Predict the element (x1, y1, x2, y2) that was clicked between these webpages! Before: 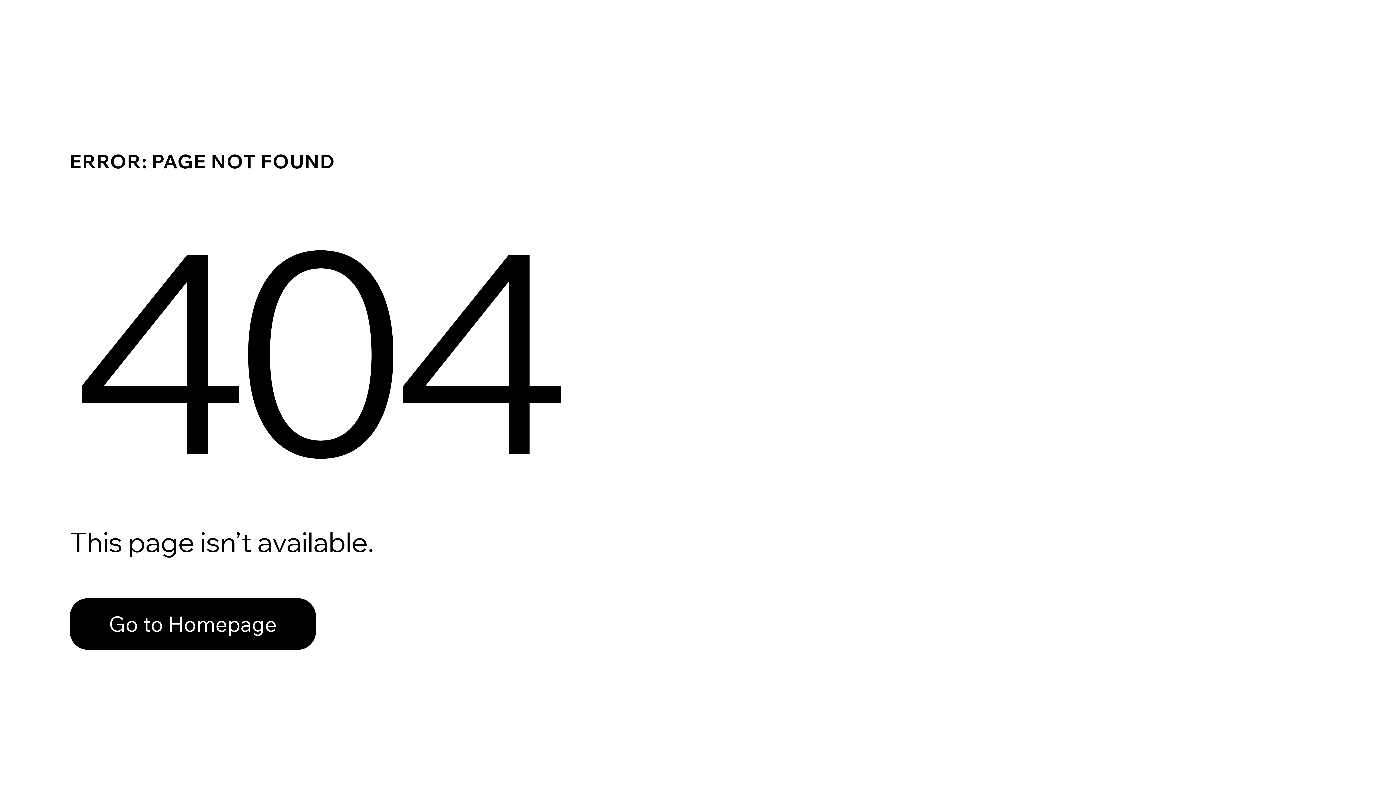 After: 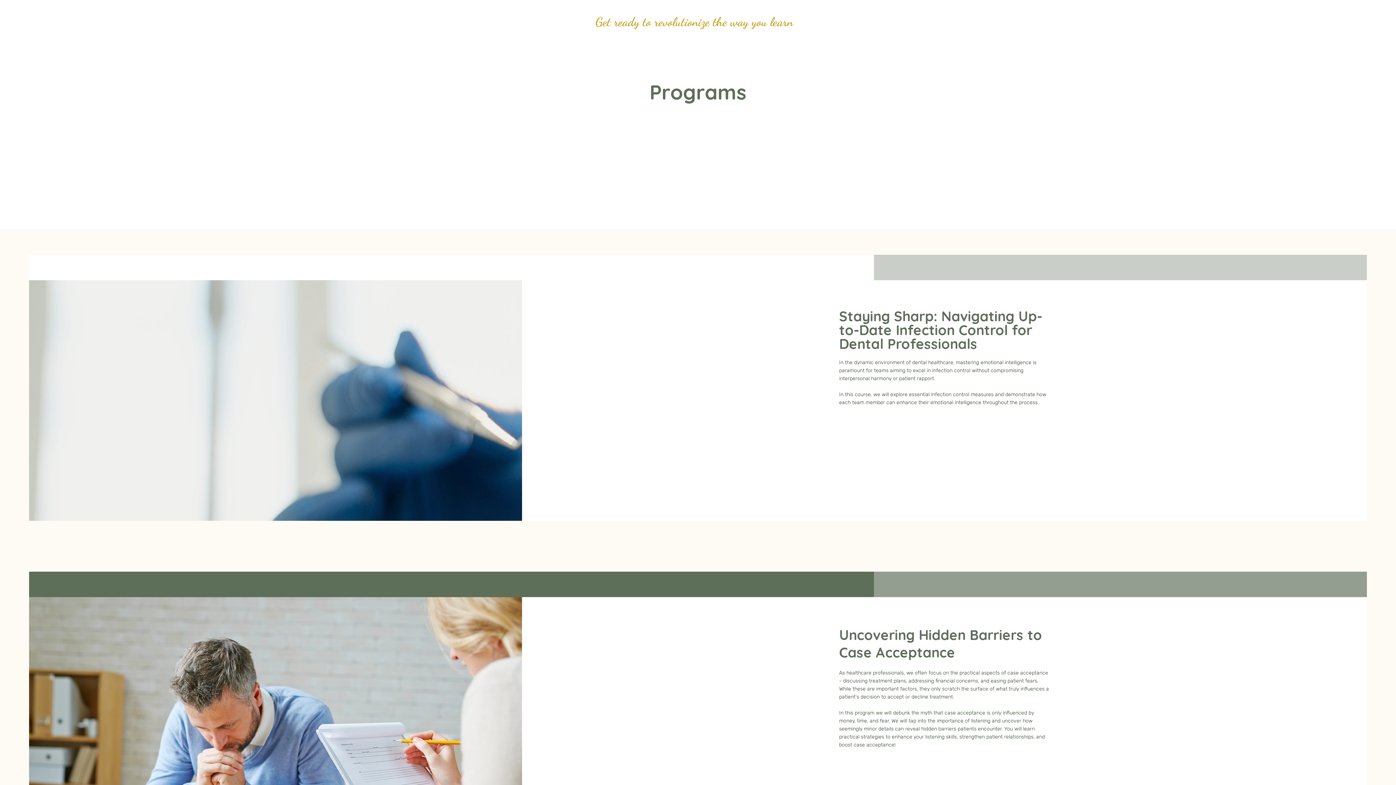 Action: label: Go to Homepage bbox: (69, 582, 768, 659)